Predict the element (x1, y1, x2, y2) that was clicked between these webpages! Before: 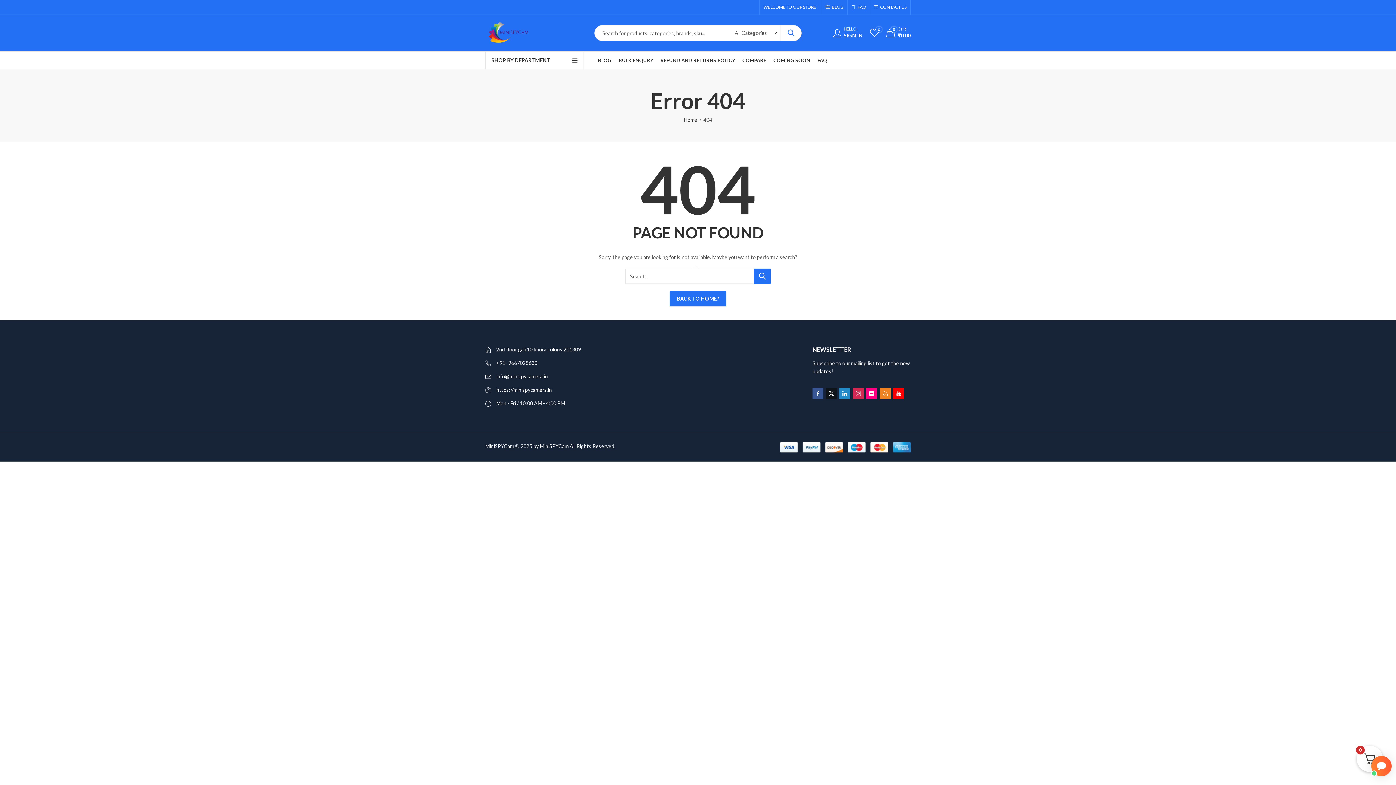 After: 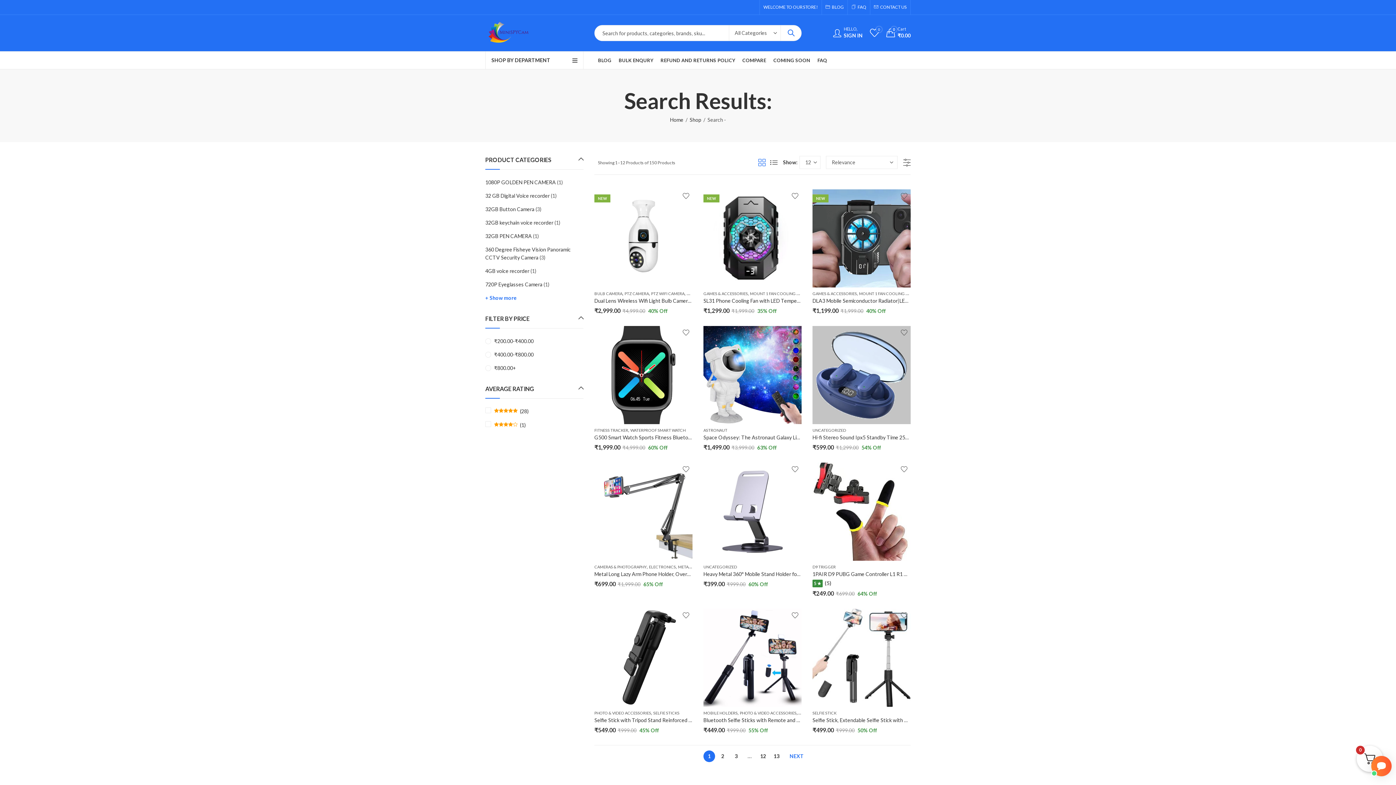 Action: label: SEARCH bbox: (780, 25, 801, 41)